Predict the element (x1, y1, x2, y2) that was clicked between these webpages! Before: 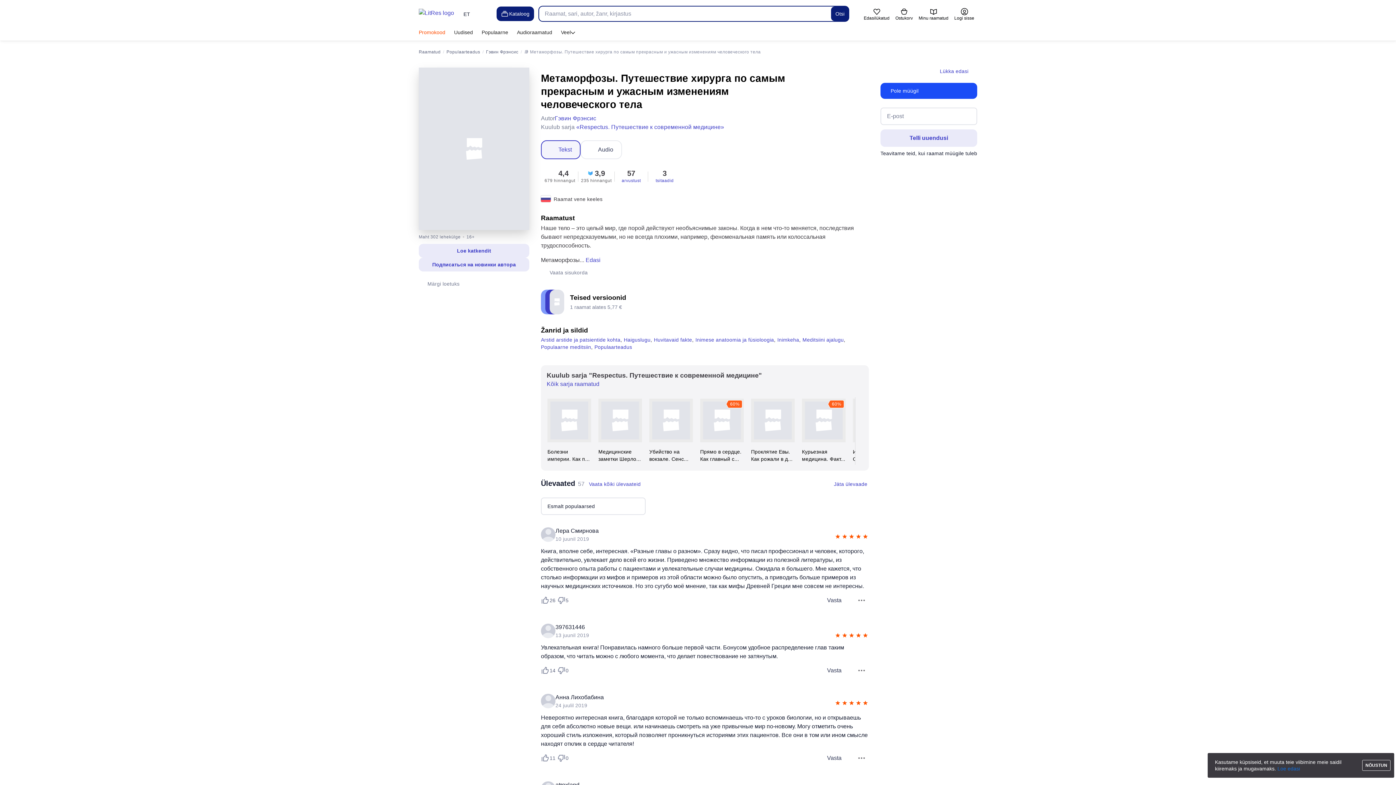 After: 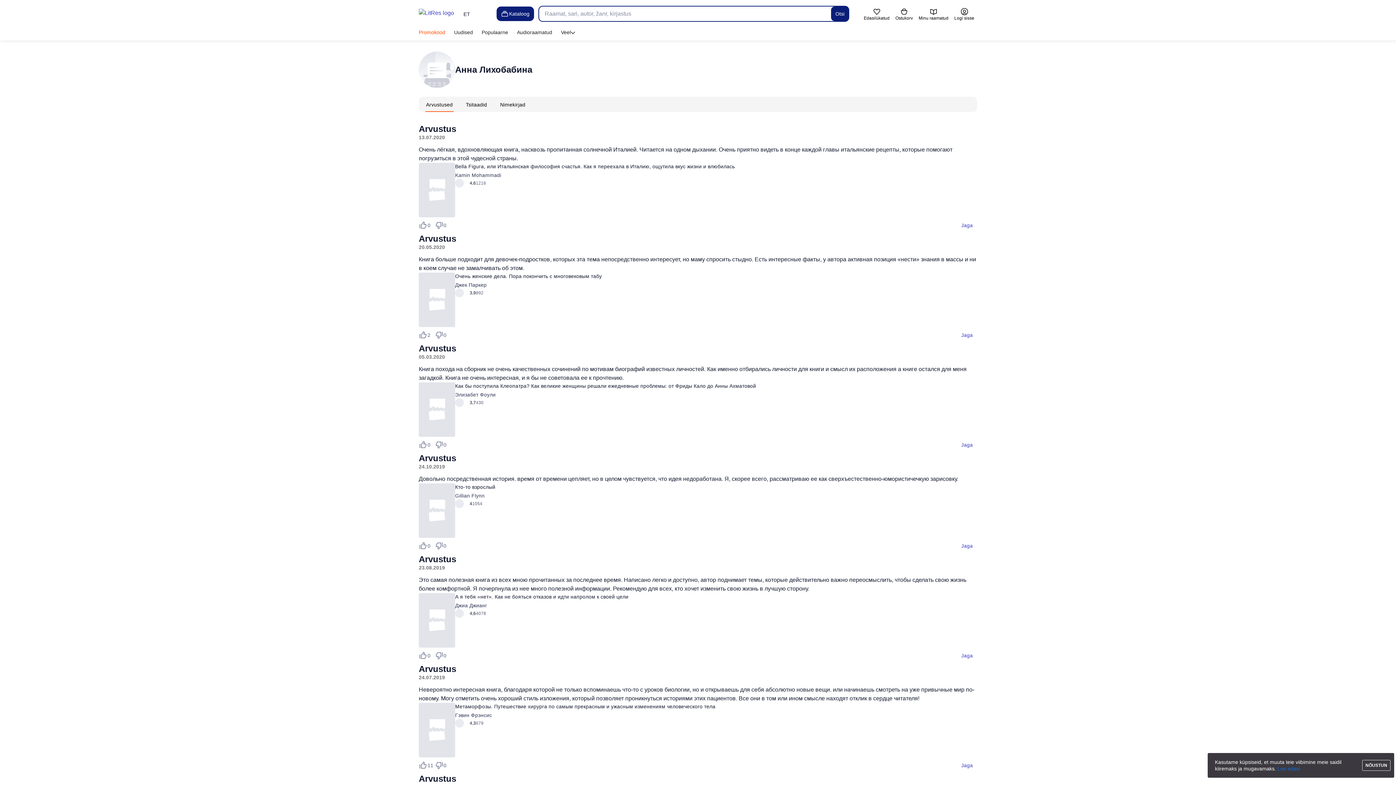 Action: bbox: (855, 700, 862, 708)